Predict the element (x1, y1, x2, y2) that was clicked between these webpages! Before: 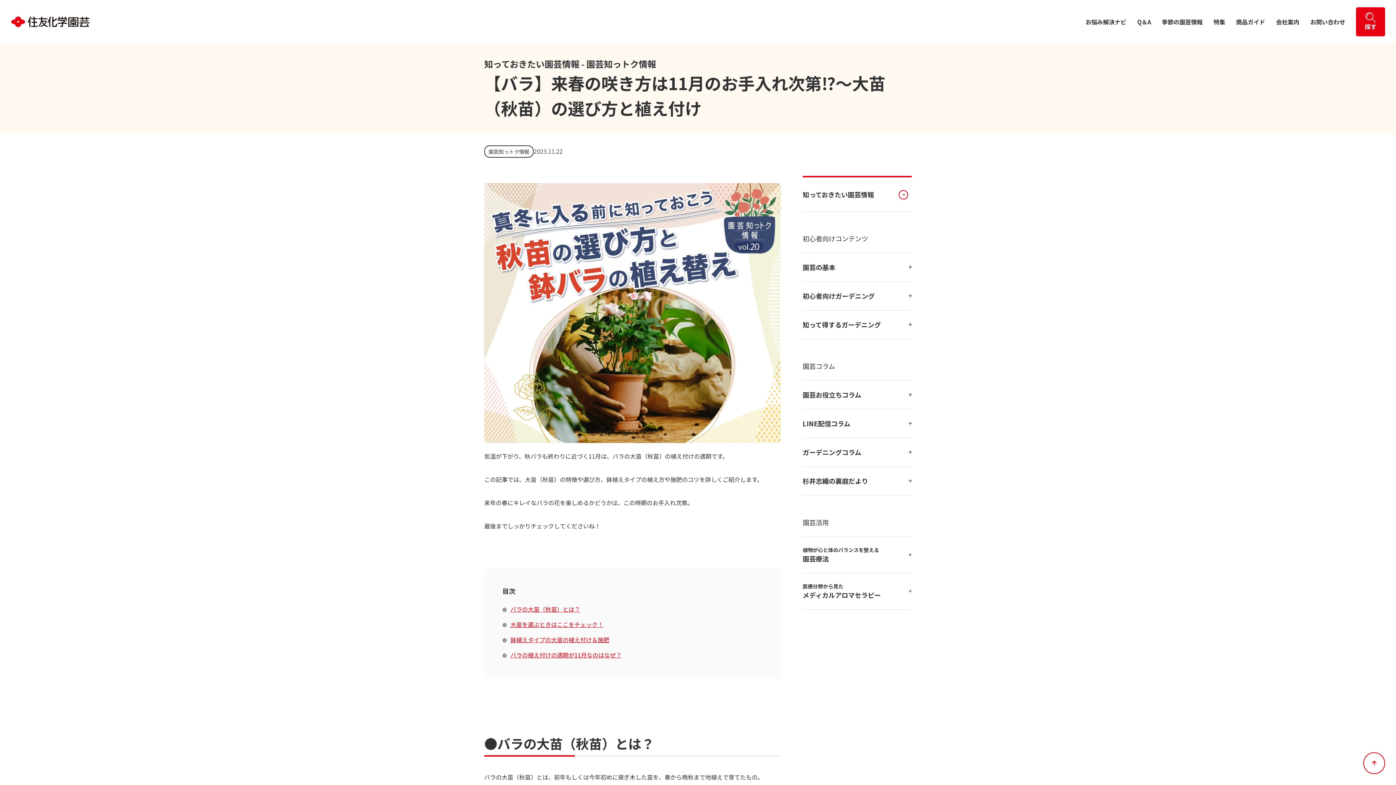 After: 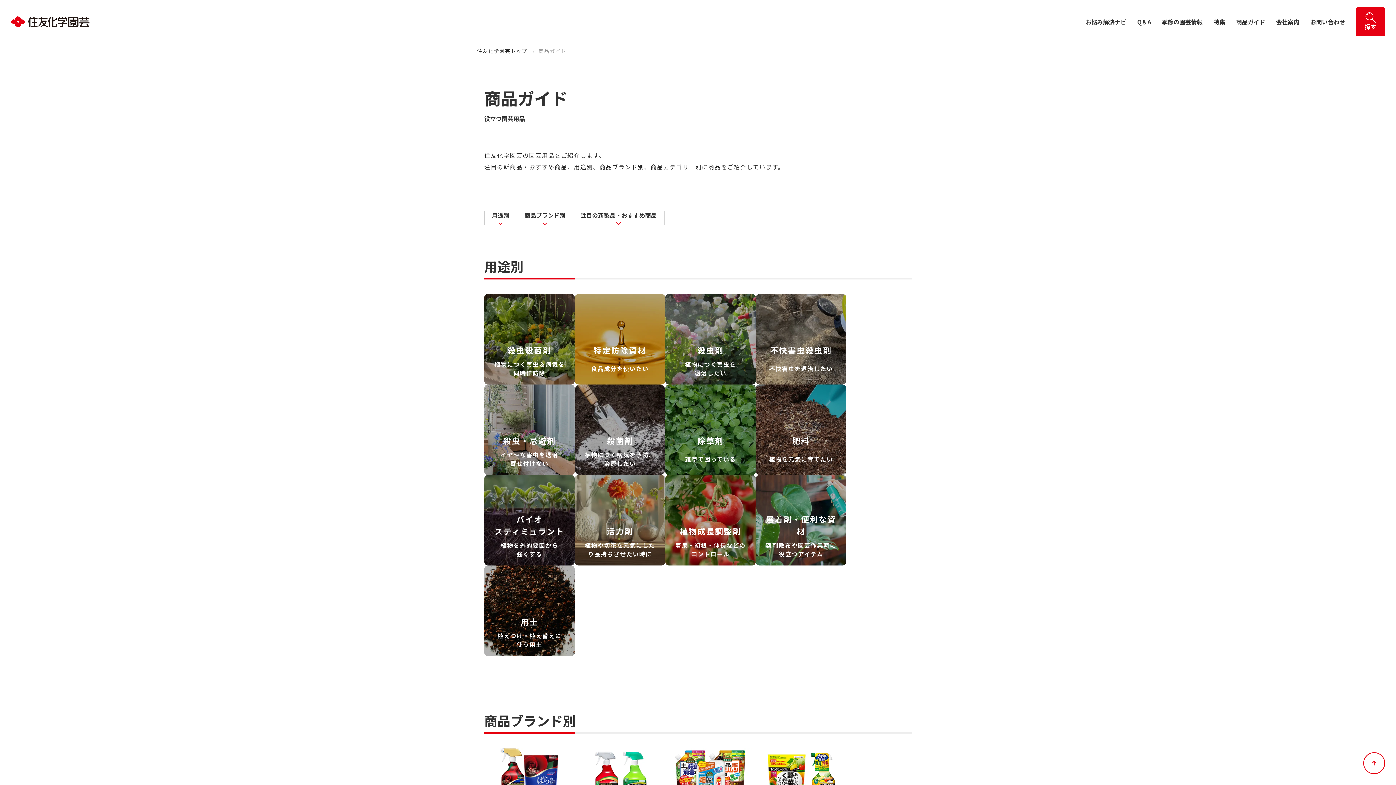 Action: bbox: (1236, 17, 1265, 26) label: 商品ガイド